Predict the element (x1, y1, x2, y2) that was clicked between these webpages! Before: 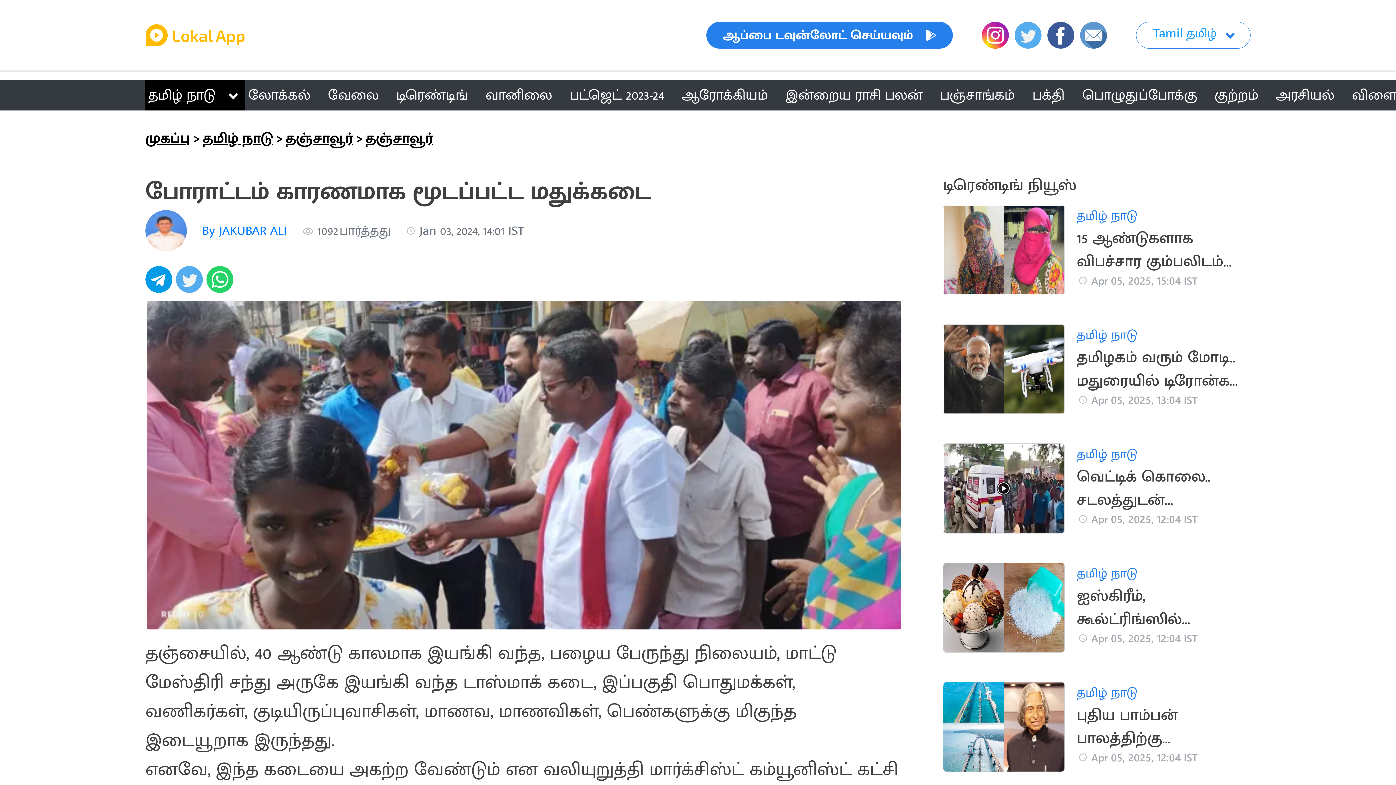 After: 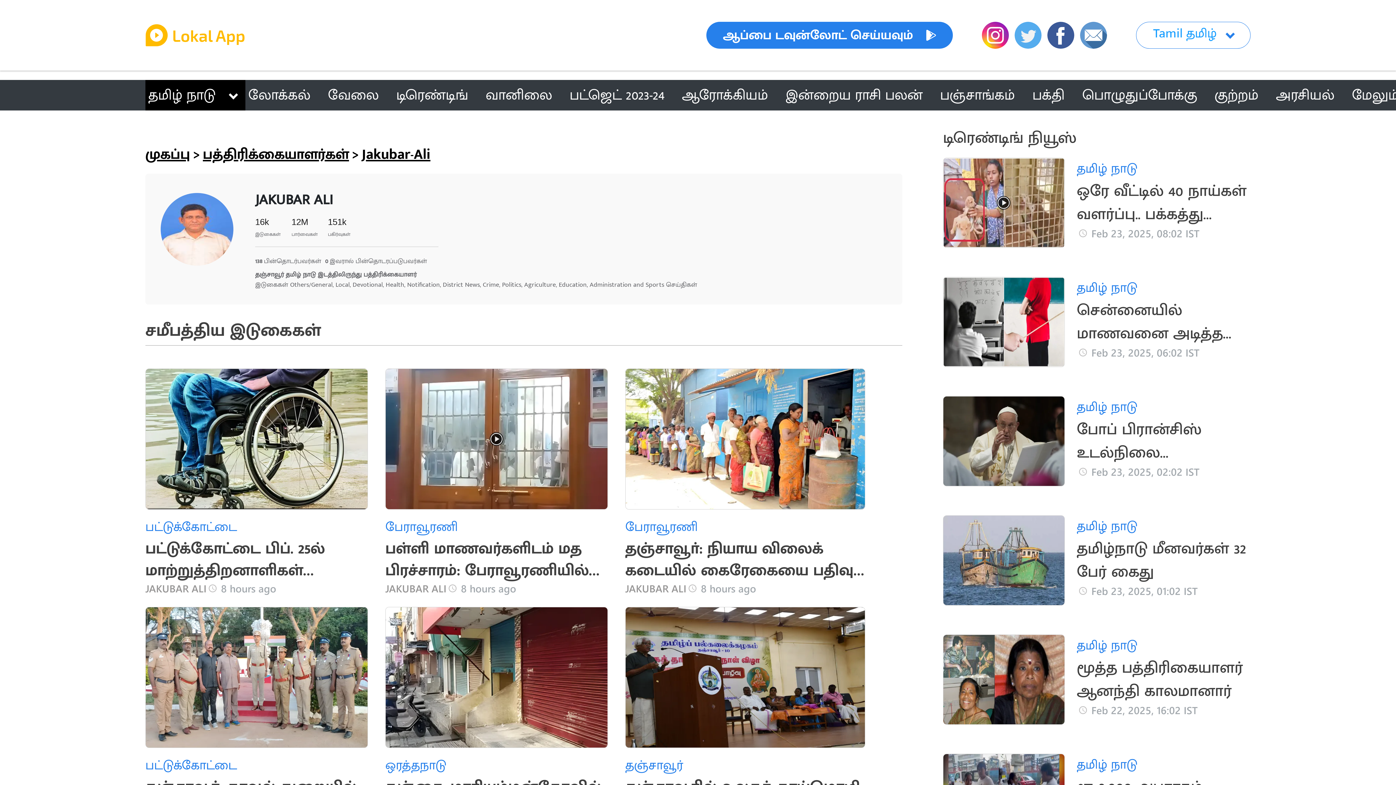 Action: label: By JAKUBAR ALI bbox: (145, 210, 286, 251)